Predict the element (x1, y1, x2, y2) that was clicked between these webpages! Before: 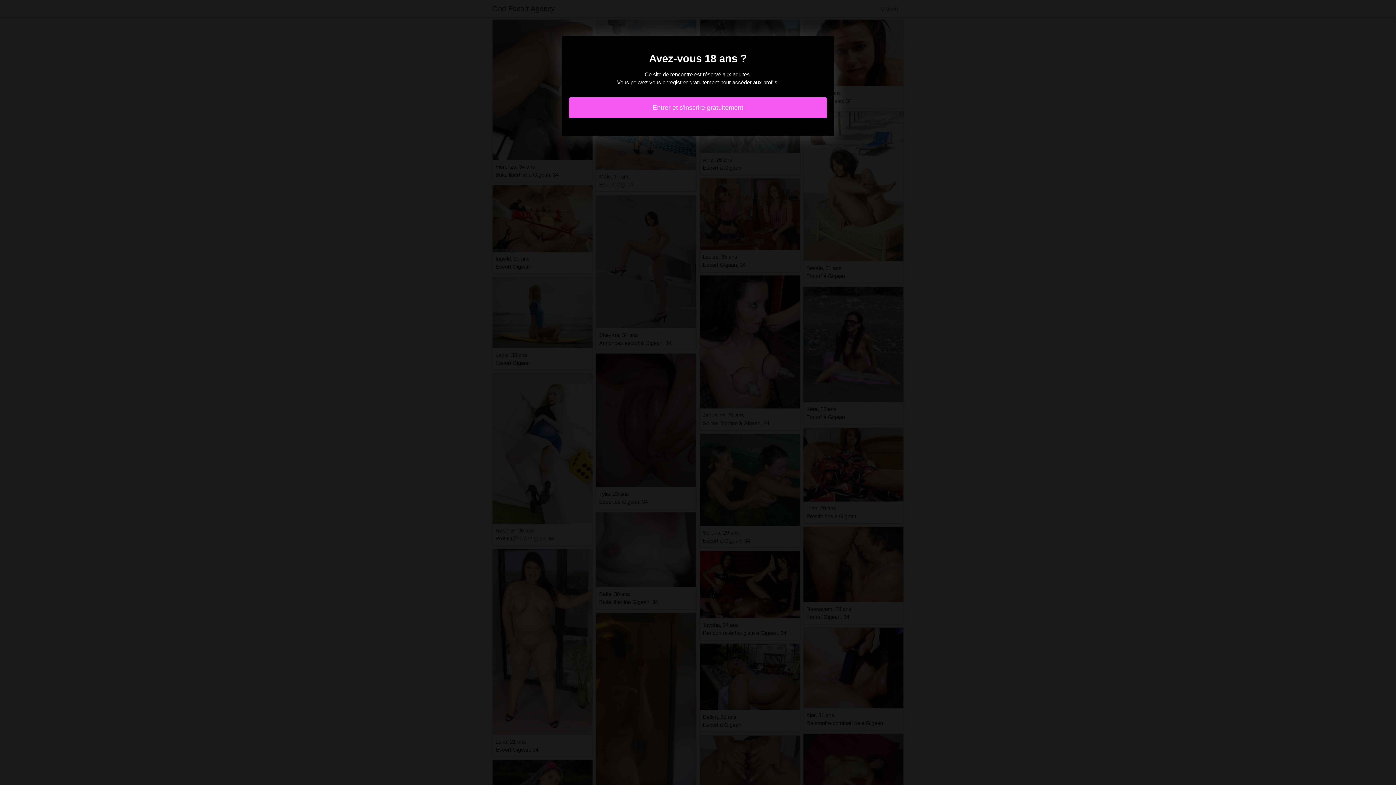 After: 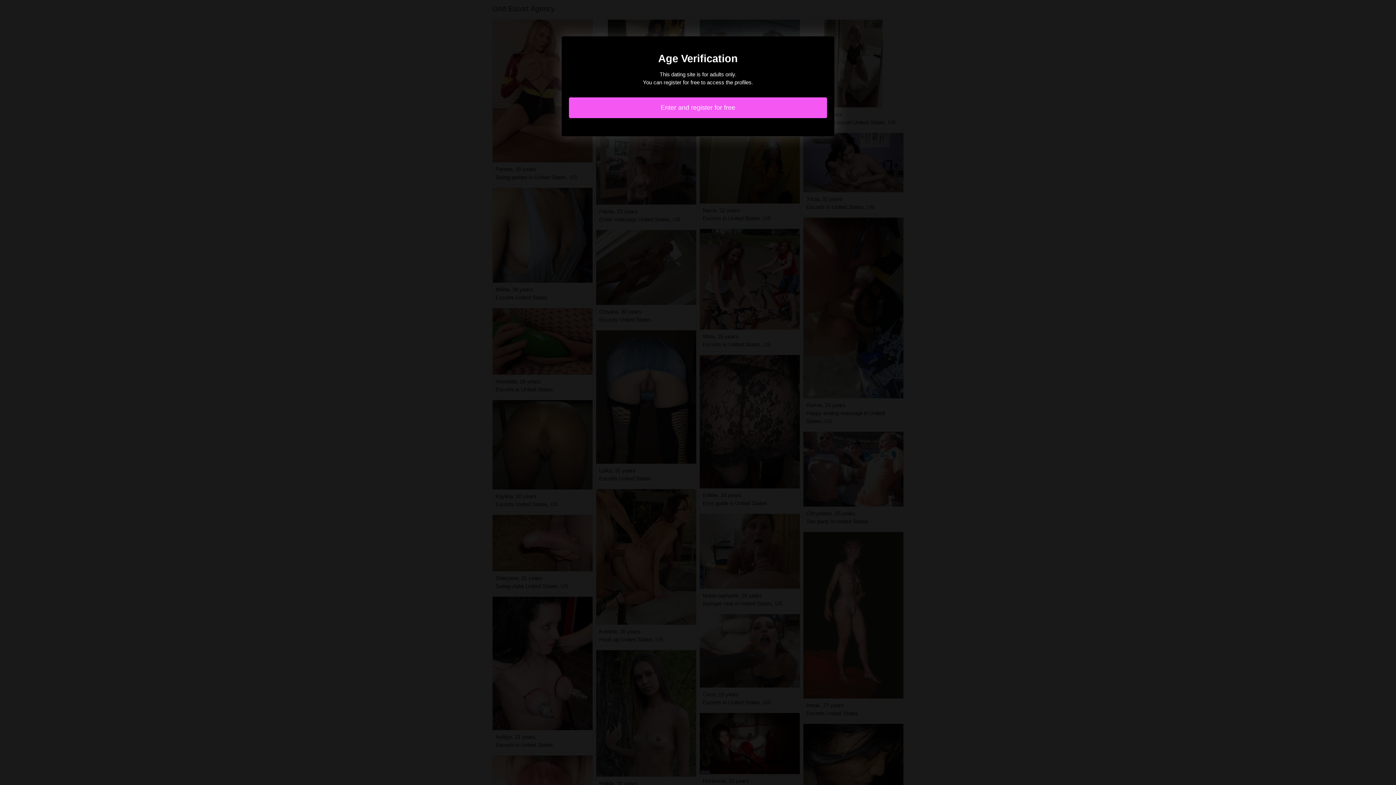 Action: bbox: (569, 97, 827, 118) label: Entrer et s'inscrire gratuitement